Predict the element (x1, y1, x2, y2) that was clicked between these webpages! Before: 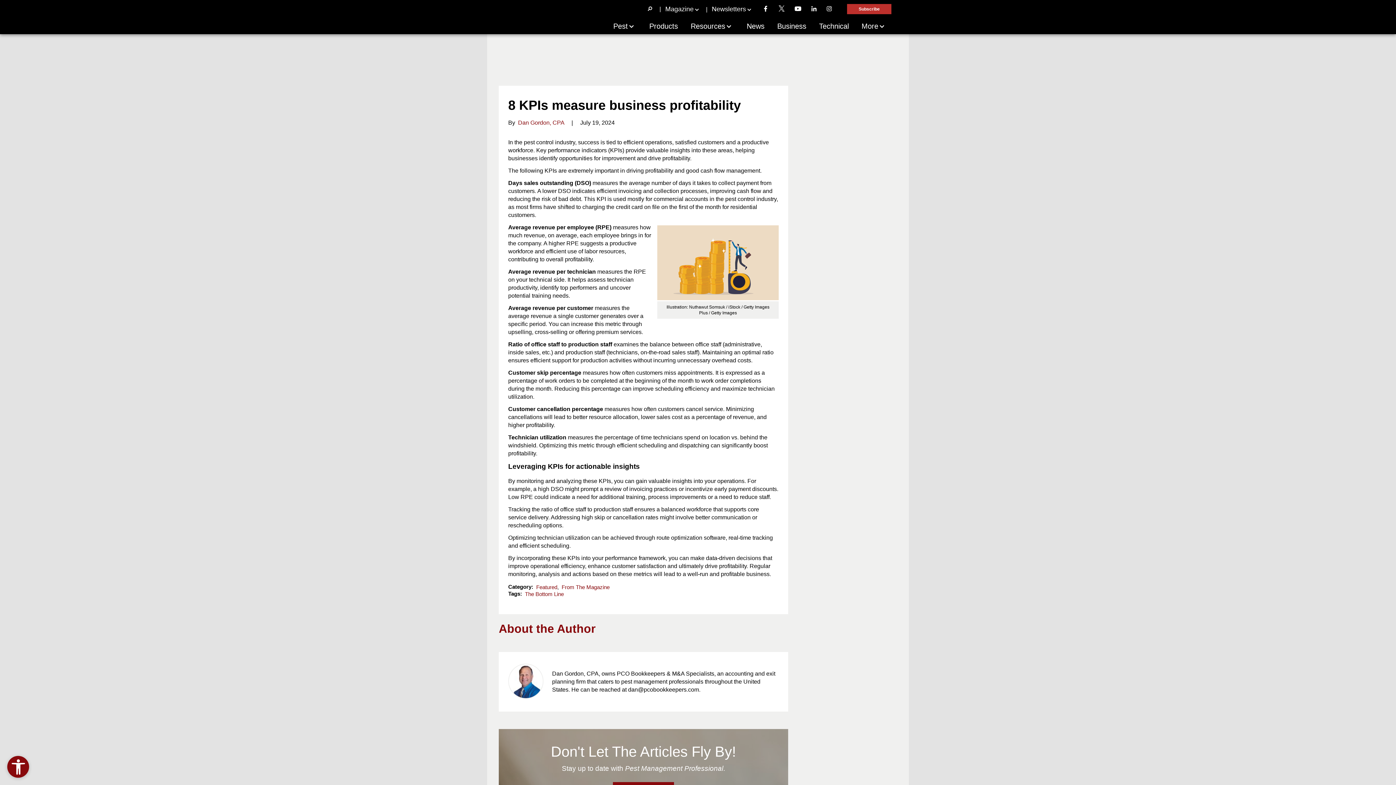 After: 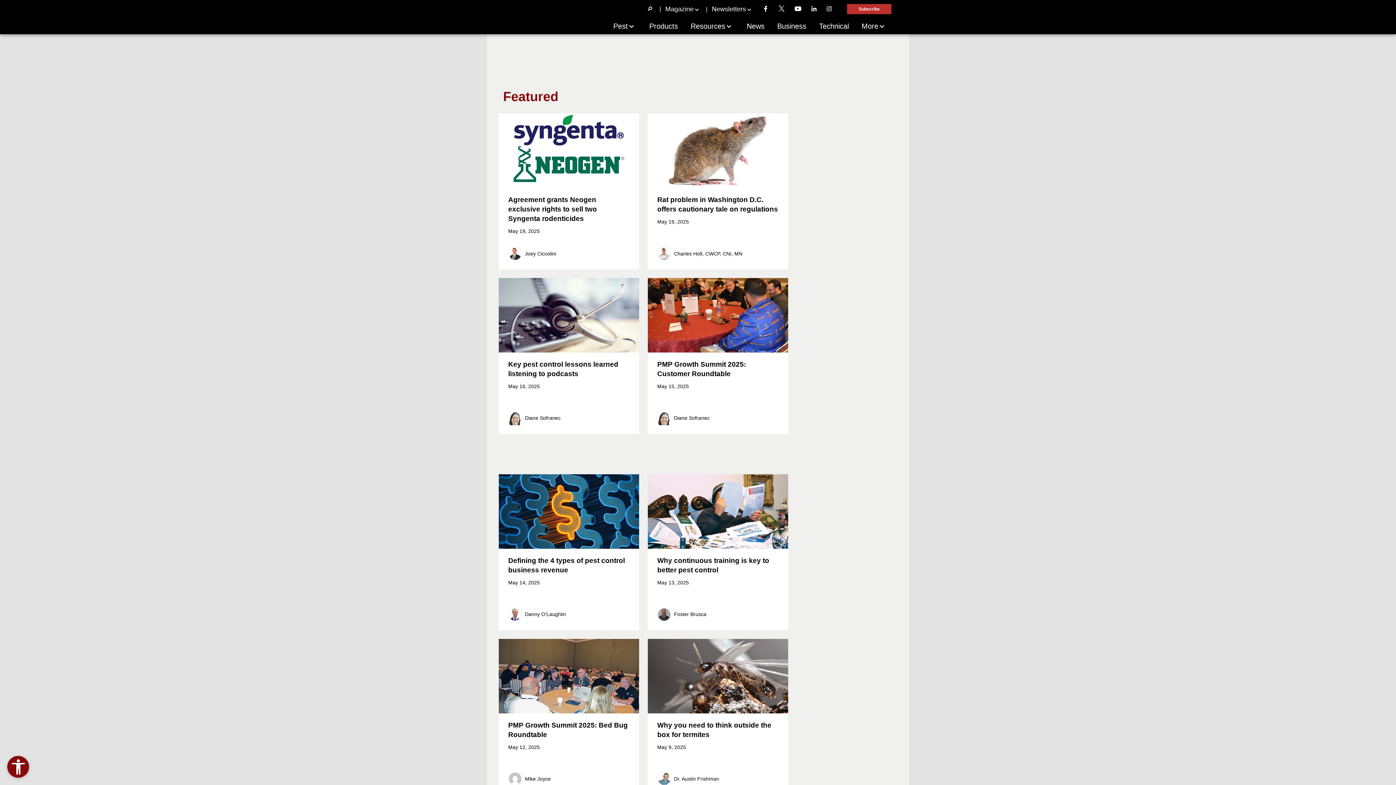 Action: label: Featured bbox: (534, 584, 557, 590)